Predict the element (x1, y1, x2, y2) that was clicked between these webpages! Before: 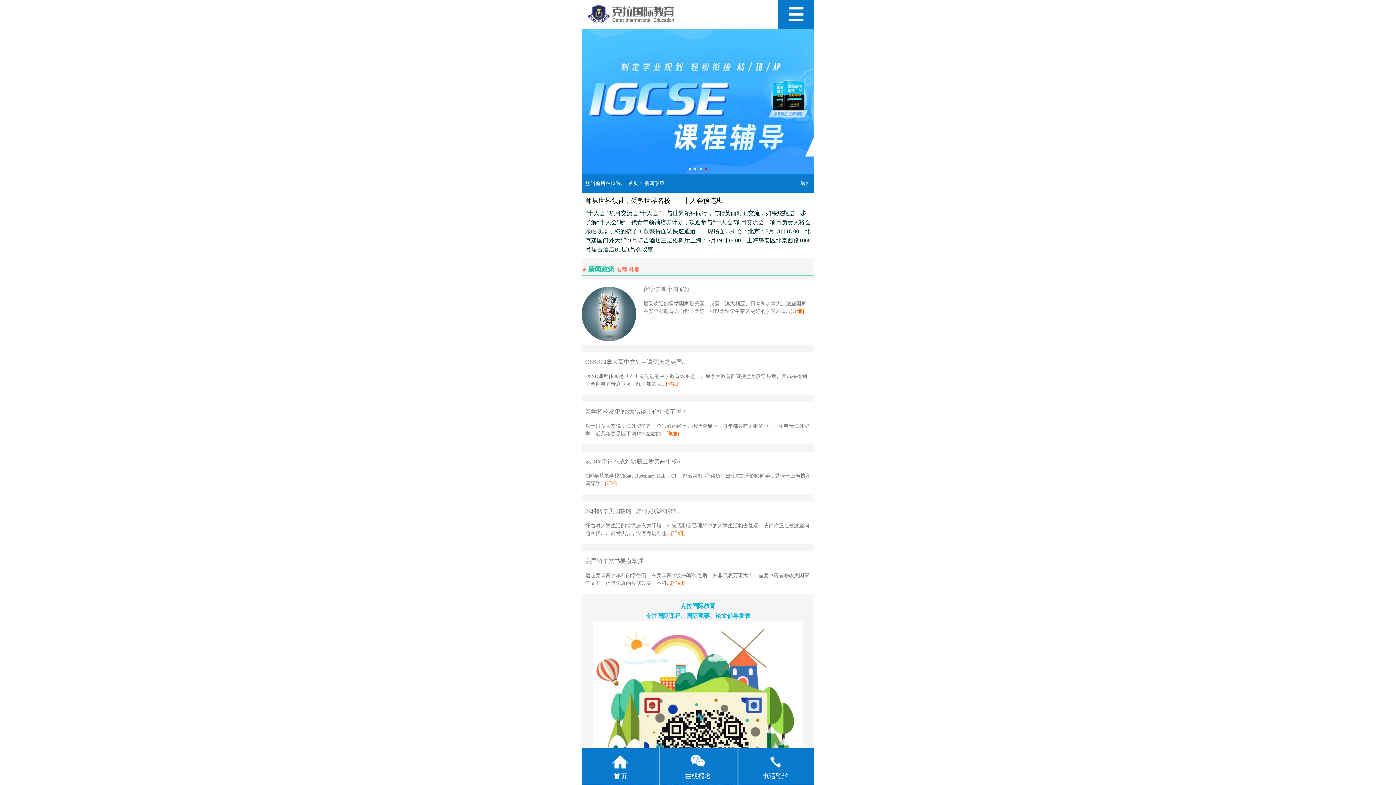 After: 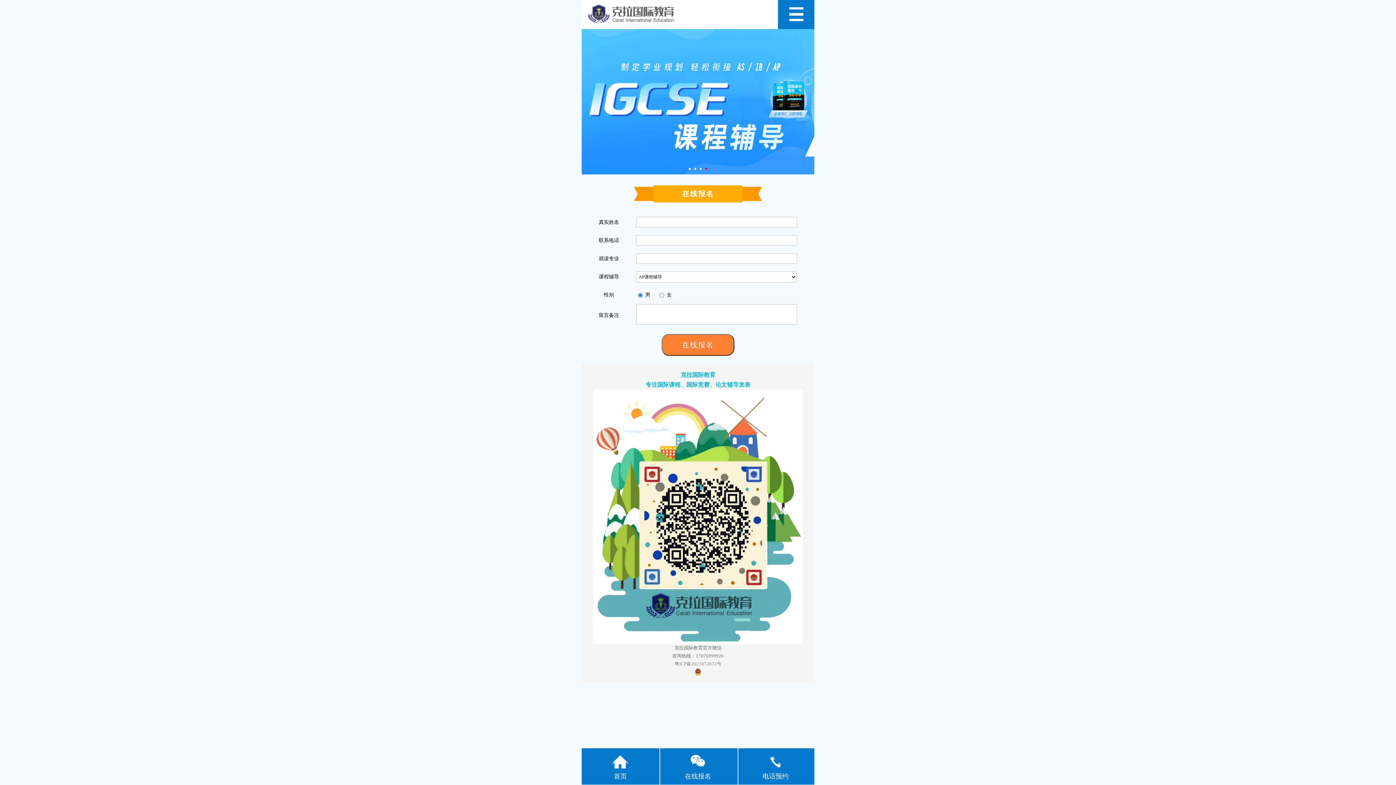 Action: bbox: (581, 29, 814, 36)